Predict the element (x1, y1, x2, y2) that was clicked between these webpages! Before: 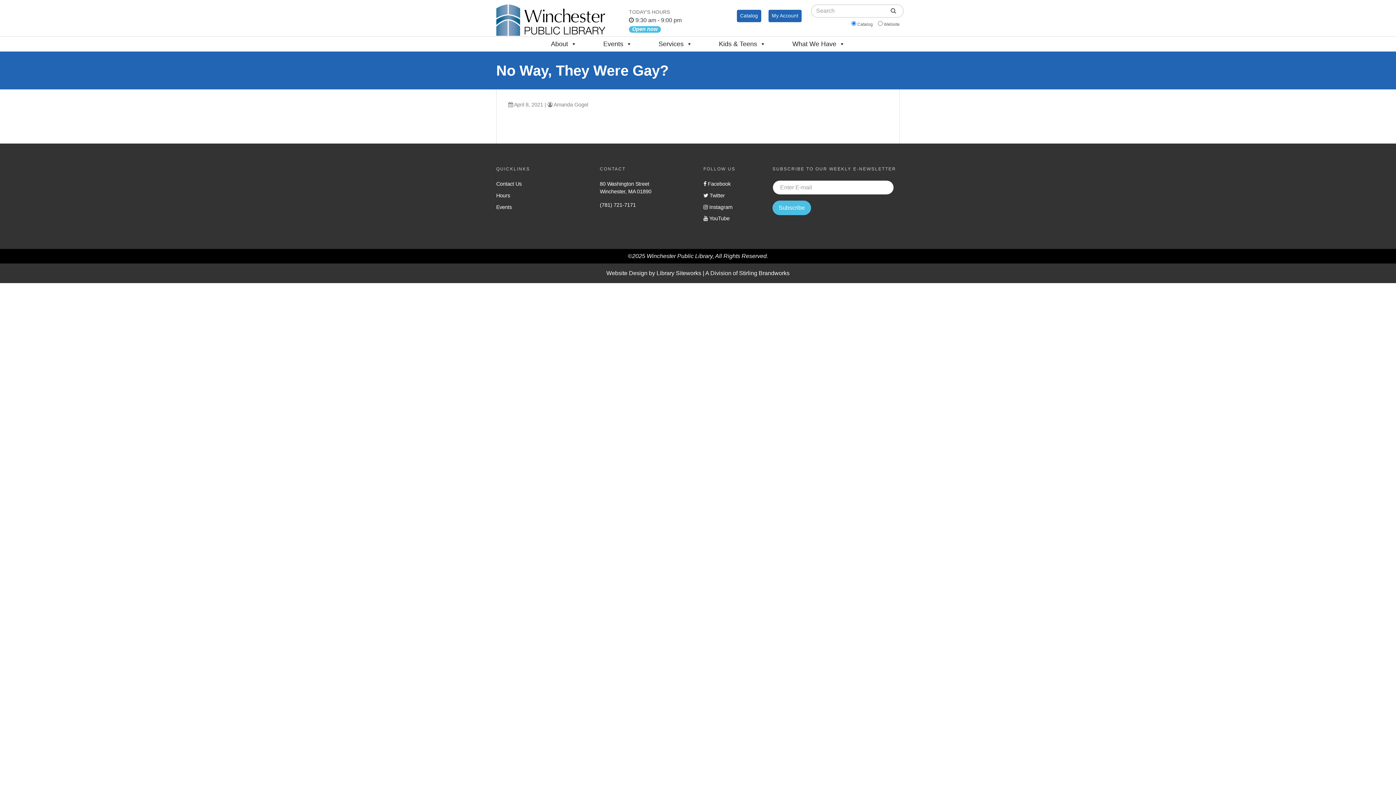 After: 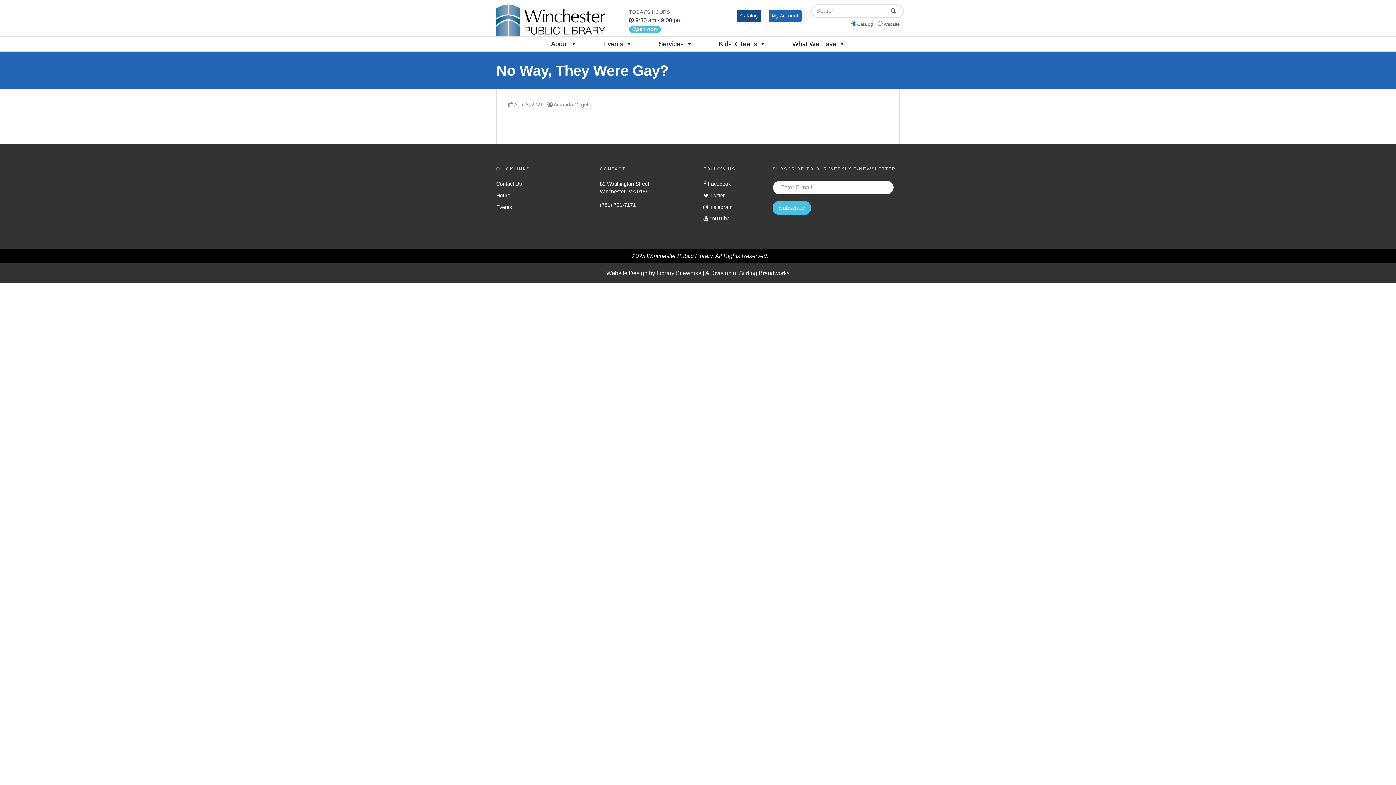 Action: label: Catalog bbox: (737, 9, 761, 22)